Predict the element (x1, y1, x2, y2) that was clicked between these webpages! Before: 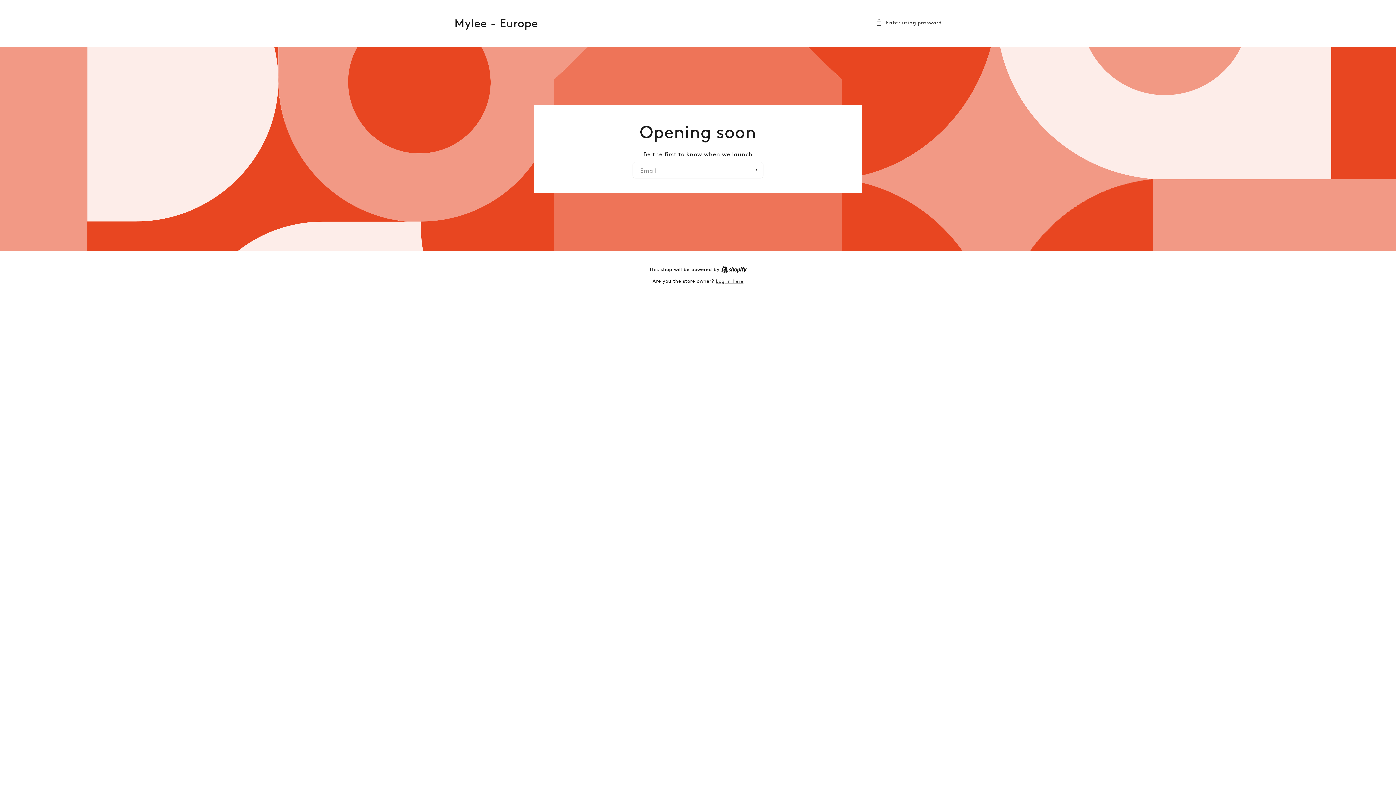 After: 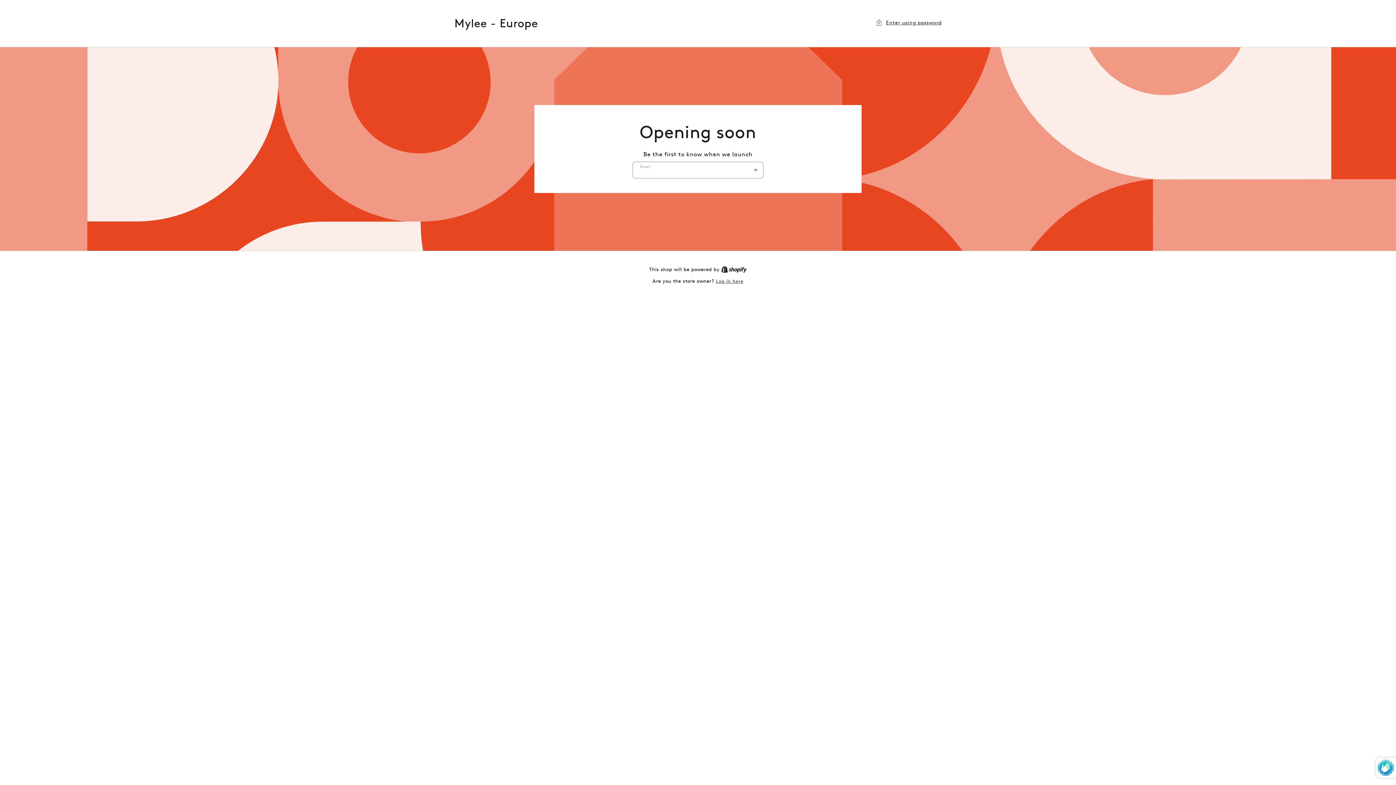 Action: bbox: (747, 161, 763, 178) label: Translation missing: en.newsletter.button_label